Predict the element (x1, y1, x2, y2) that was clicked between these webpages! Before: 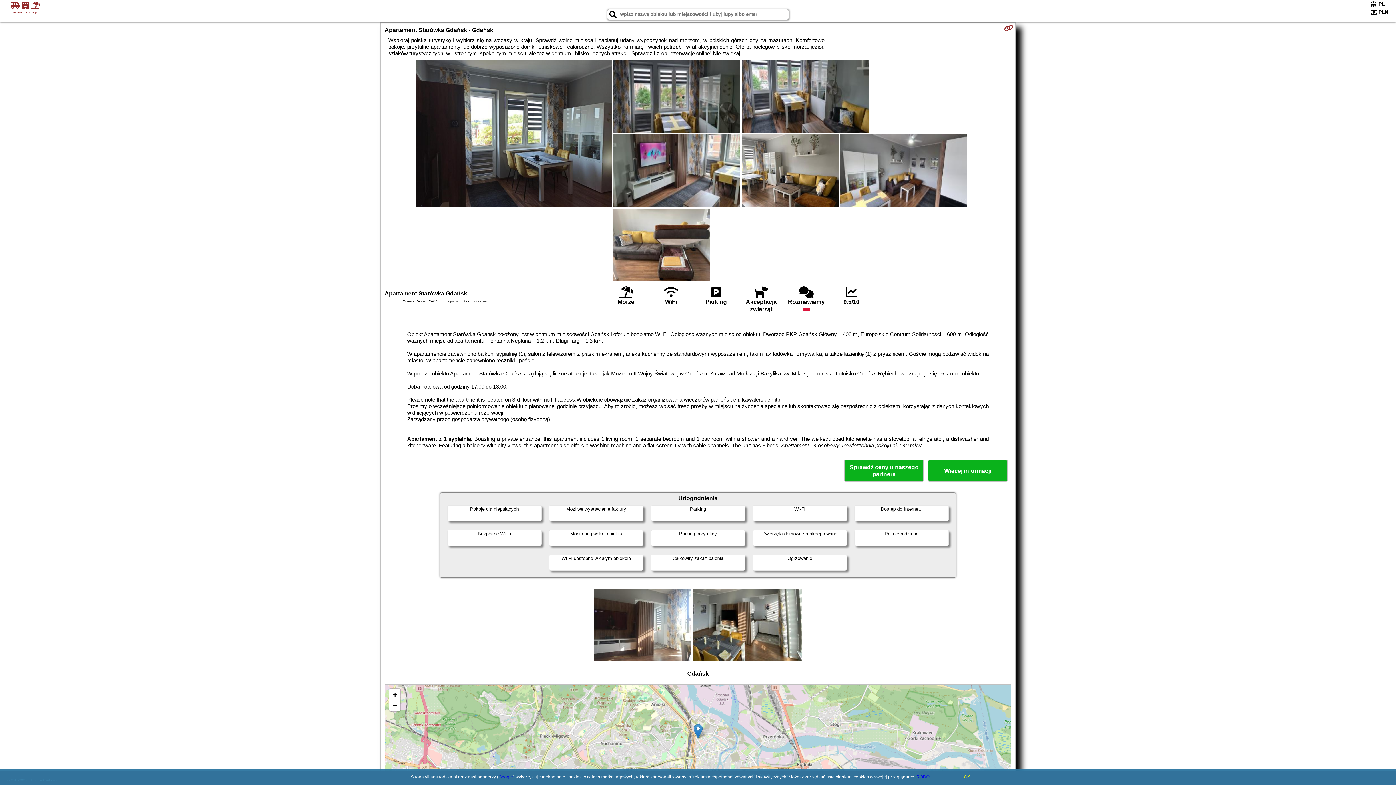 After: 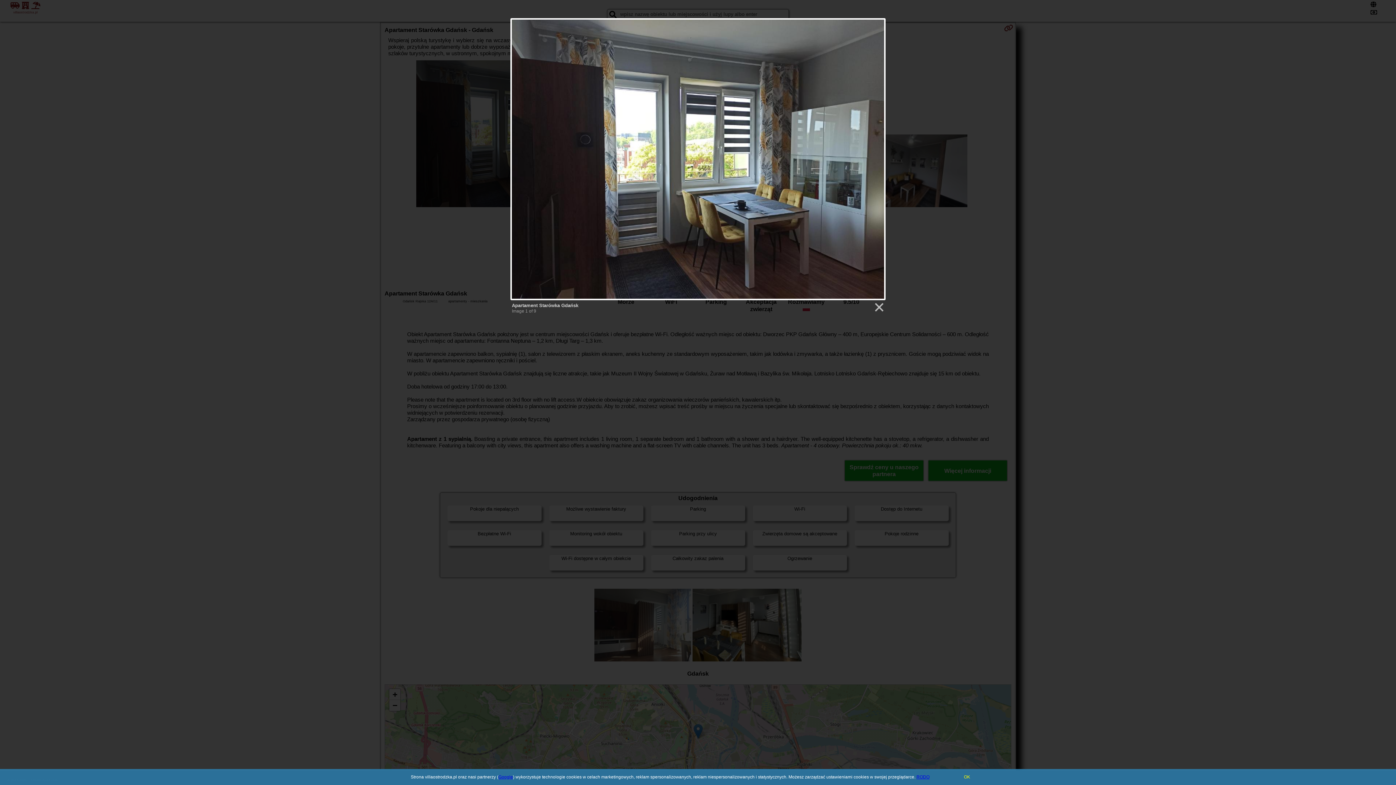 Action: bbox: (416, 60, 612, 208)